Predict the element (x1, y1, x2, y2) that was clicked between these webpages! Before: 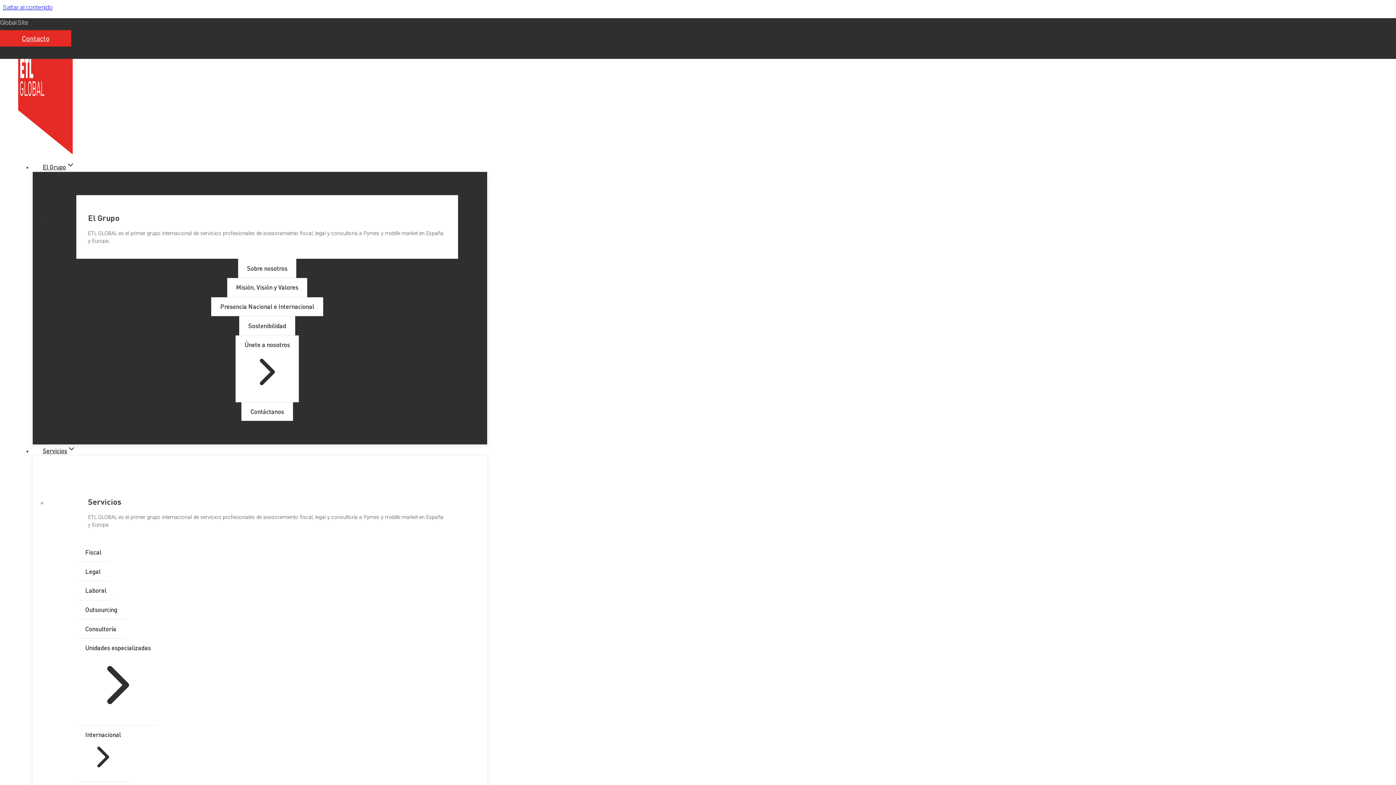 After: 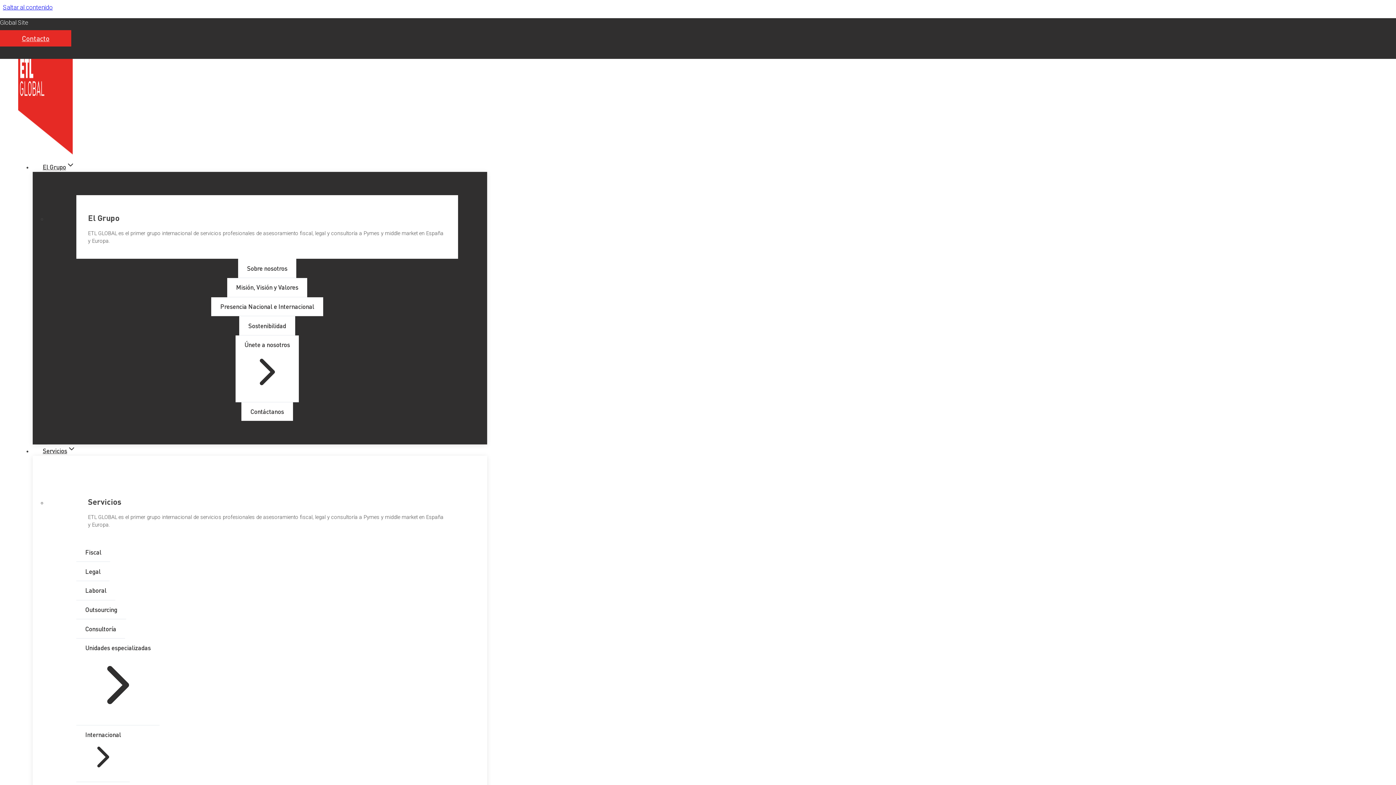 Action: label: Global Site bbox: (0, 18, 28, 26)